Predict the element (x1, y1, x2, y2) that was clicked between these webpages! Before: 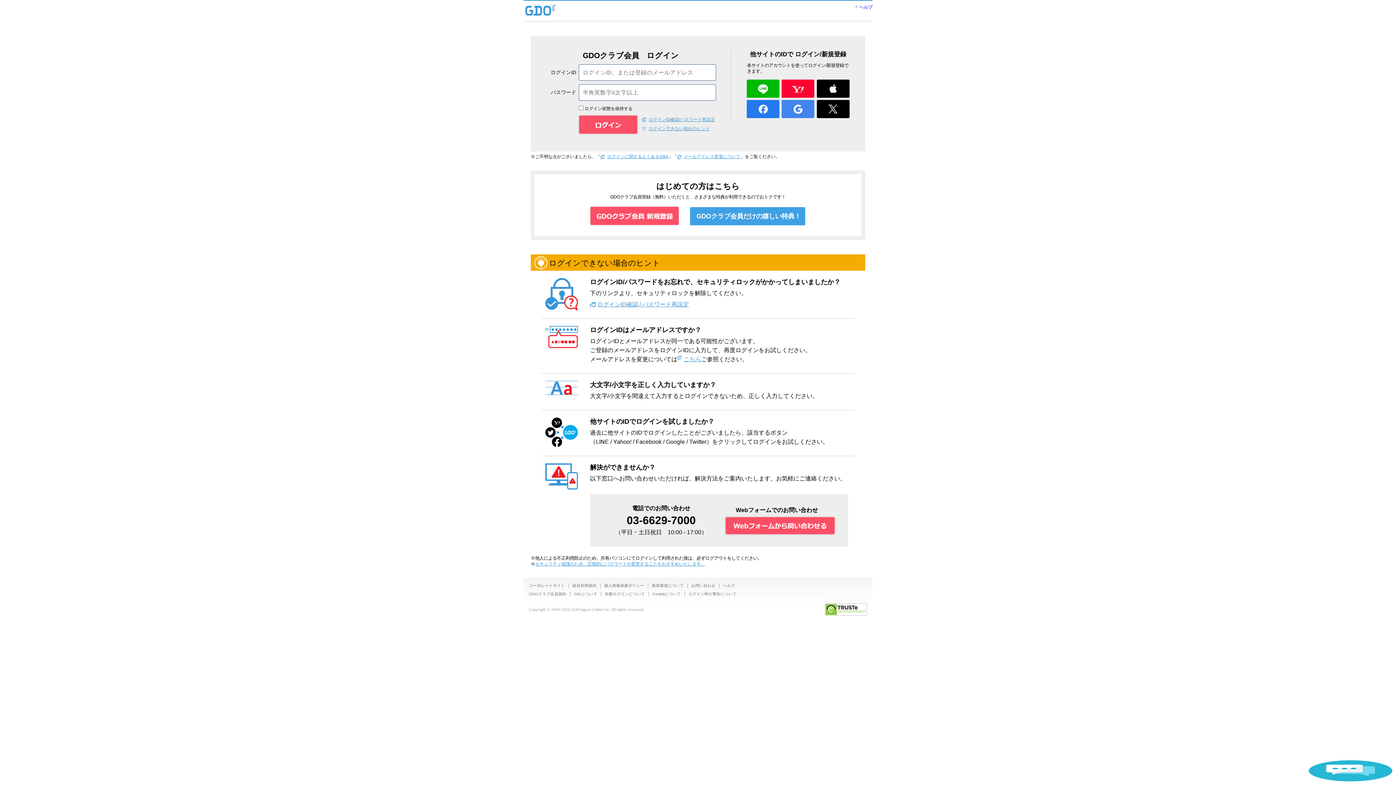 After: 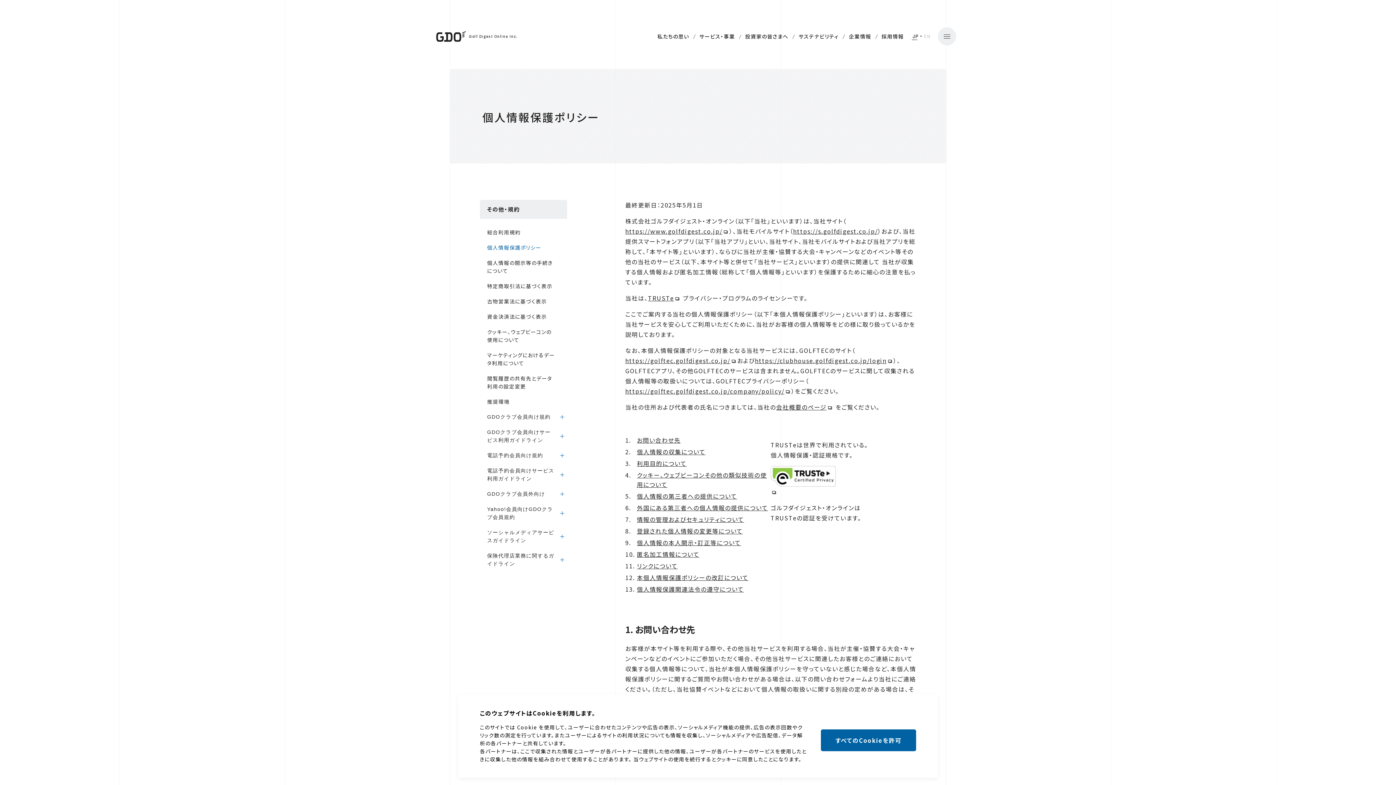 Action: bbox: (825, 618, 867, 624)